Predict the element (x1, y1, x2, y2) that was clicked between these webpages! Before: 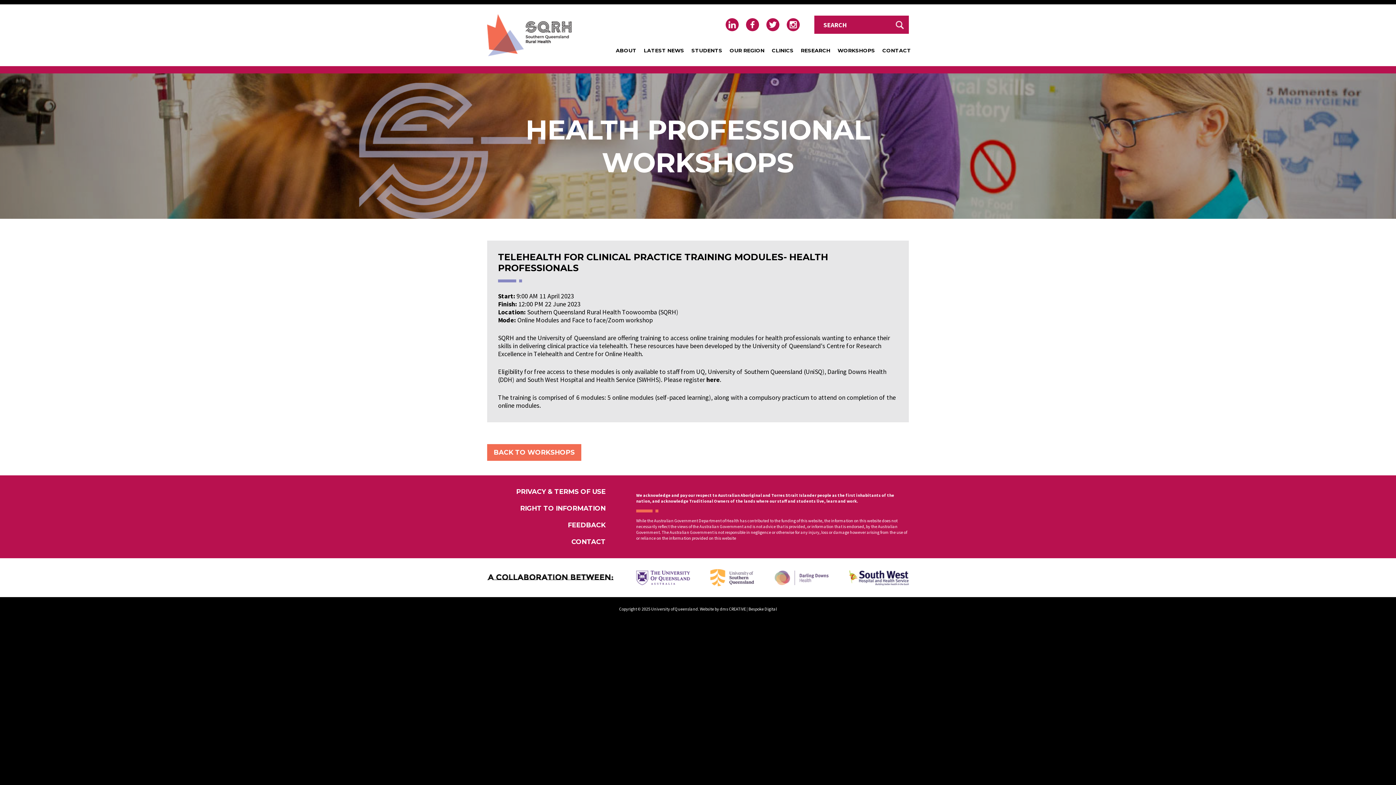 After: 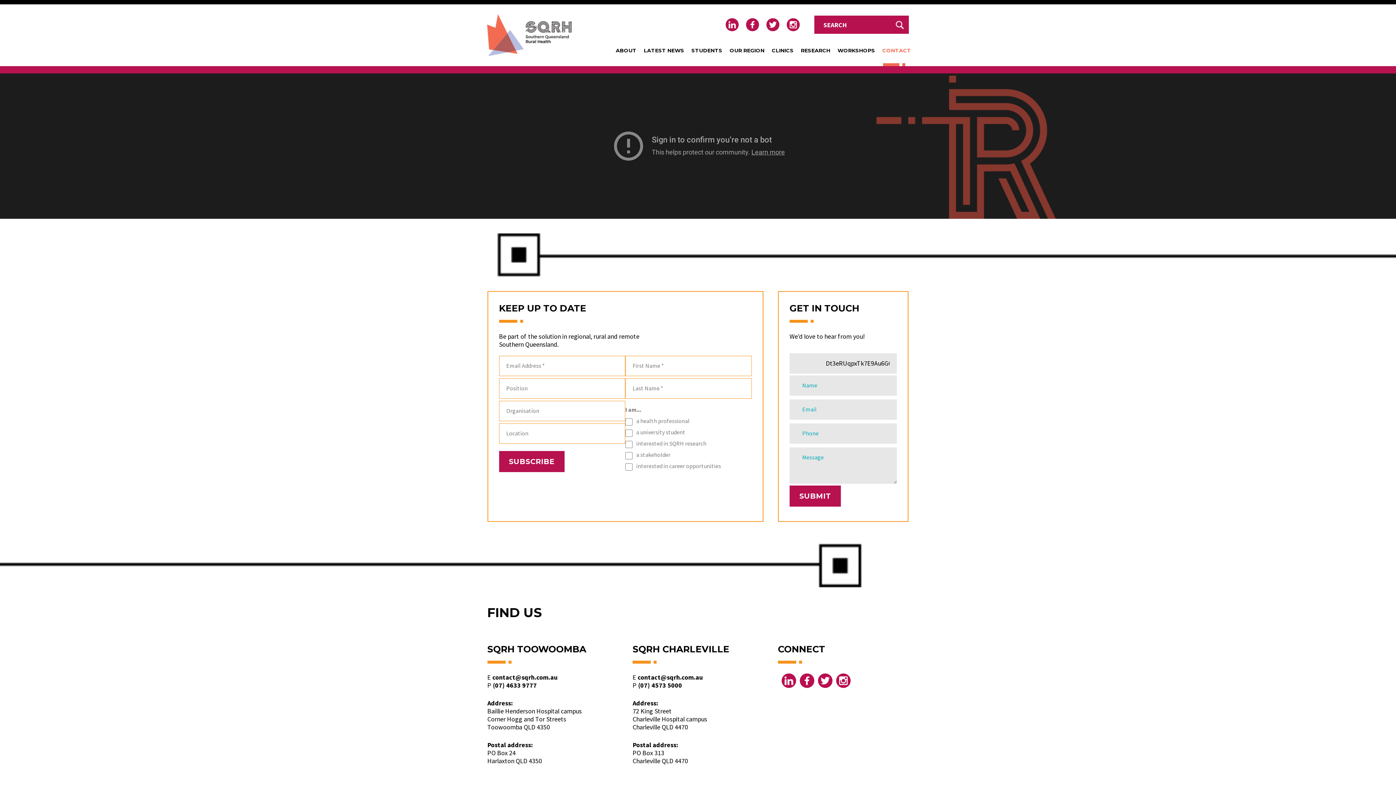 Action: bbox: (878, 34, 914, 66) label: CONTACT